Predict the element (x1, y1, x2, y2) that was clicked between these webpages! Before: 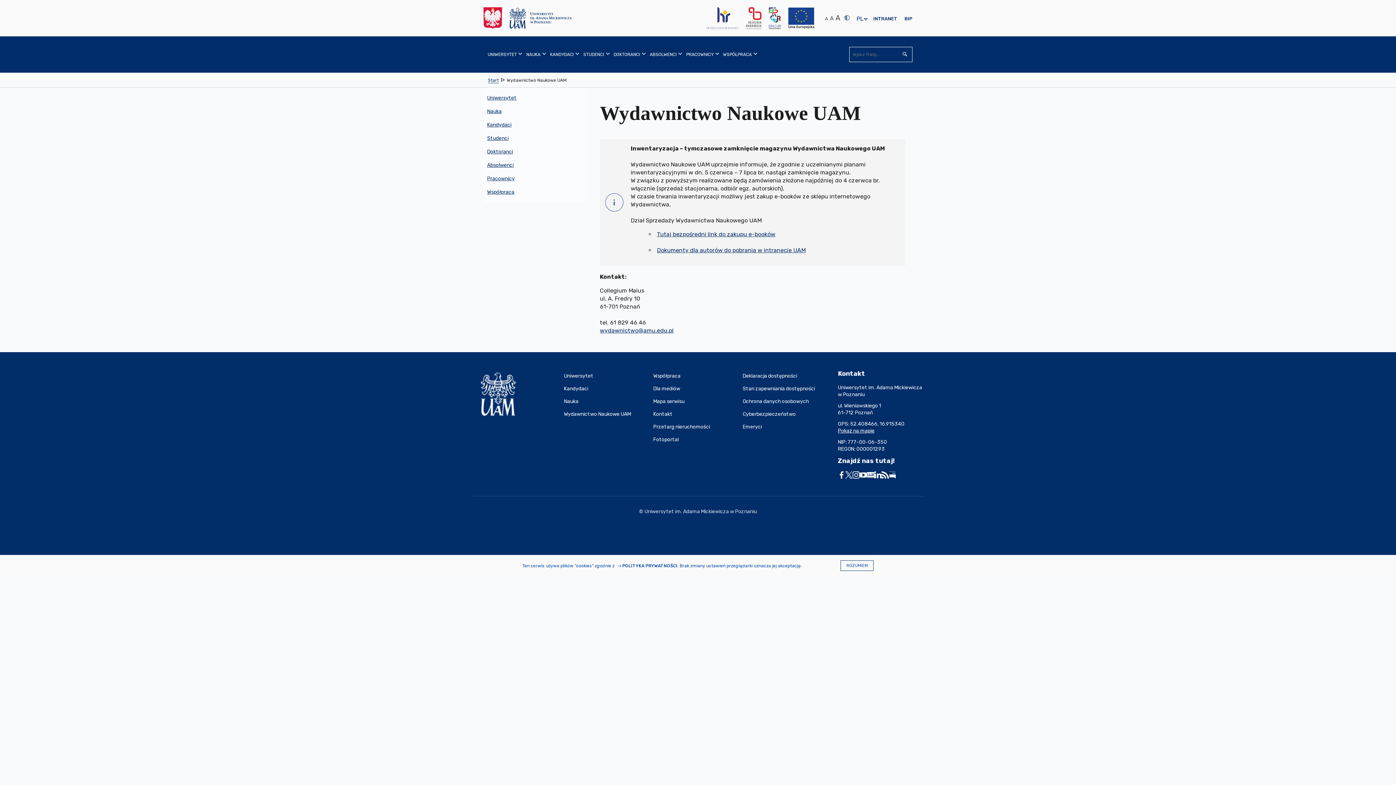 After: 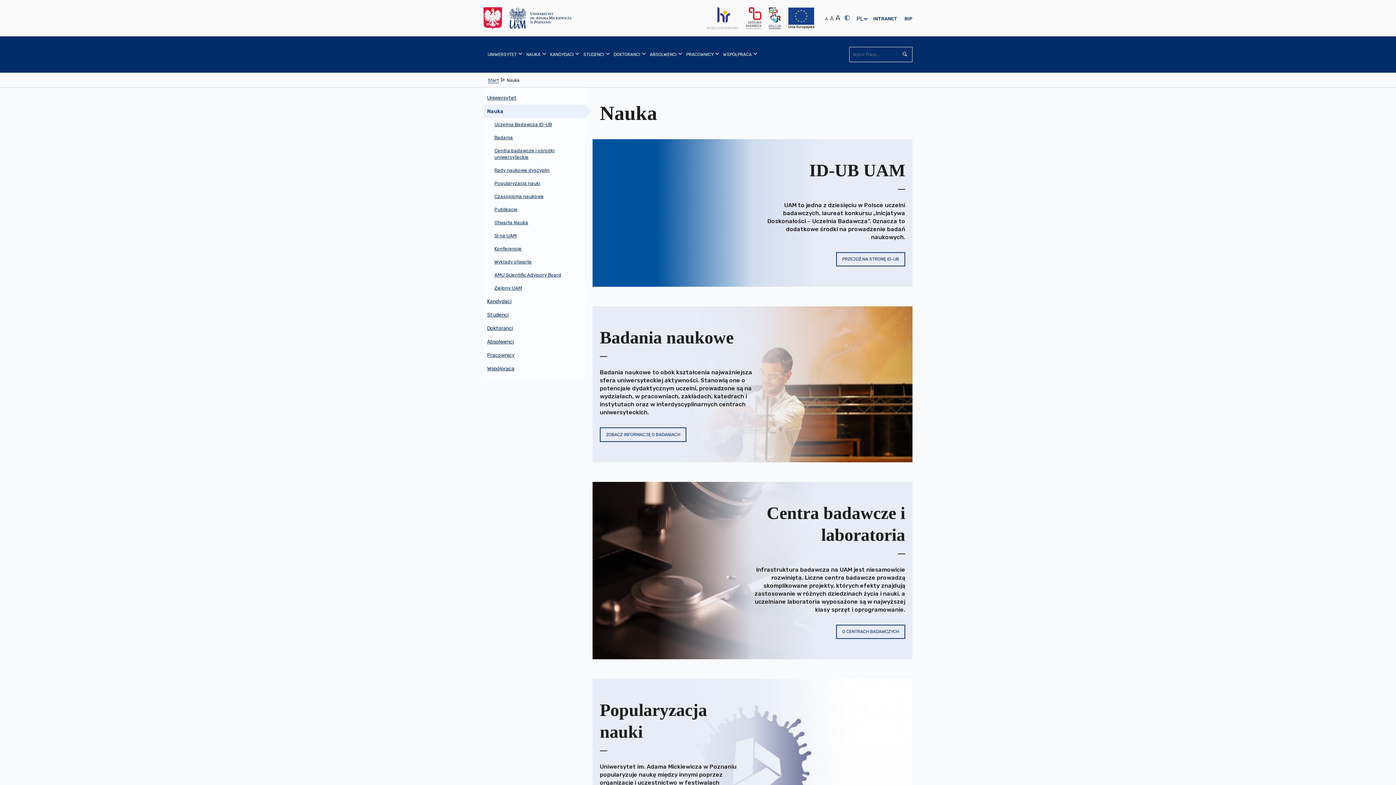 Action: label: Nauka bbox: (483, 104, 585, 118)